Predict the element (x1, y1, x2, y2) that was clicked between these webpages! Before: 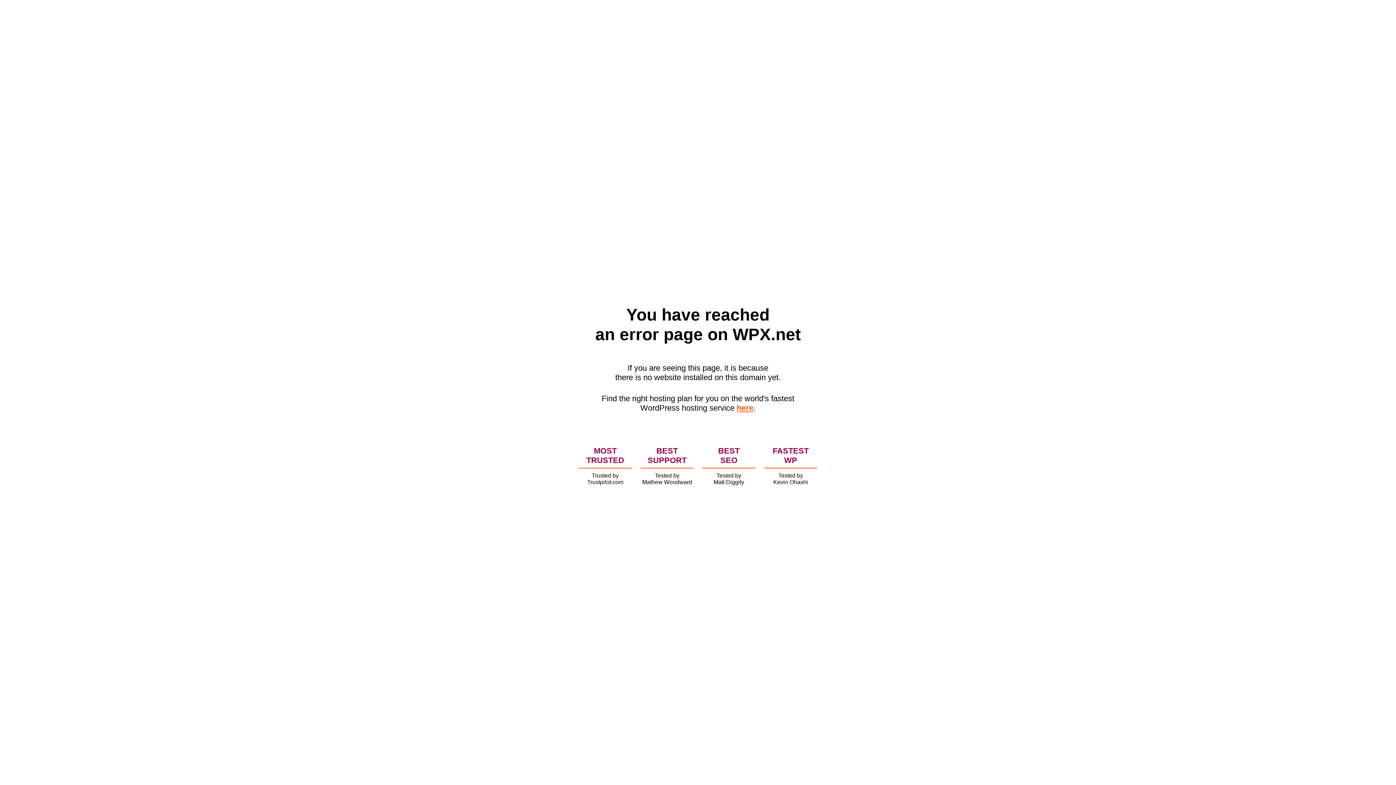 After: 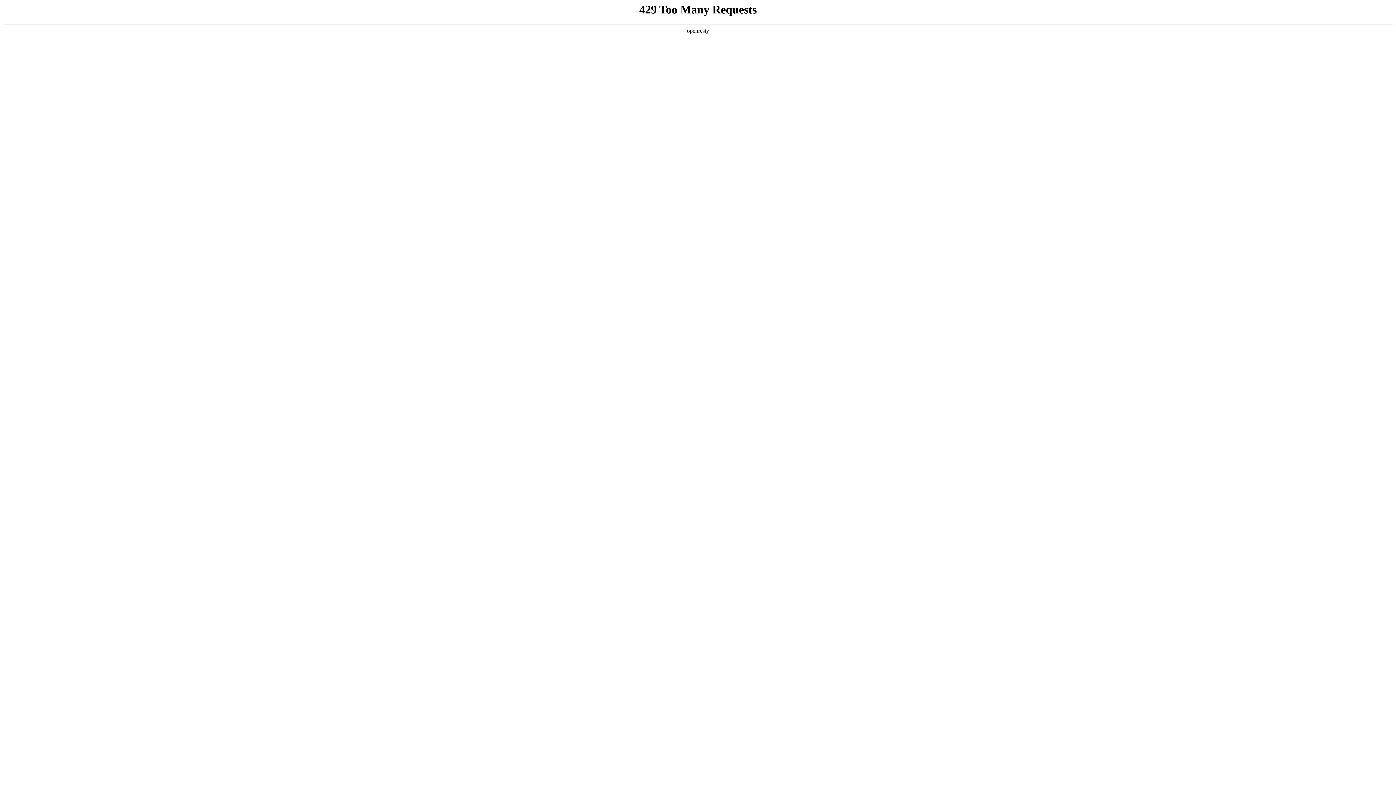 Action: label: here bbox: (736, 403, 753, 412)